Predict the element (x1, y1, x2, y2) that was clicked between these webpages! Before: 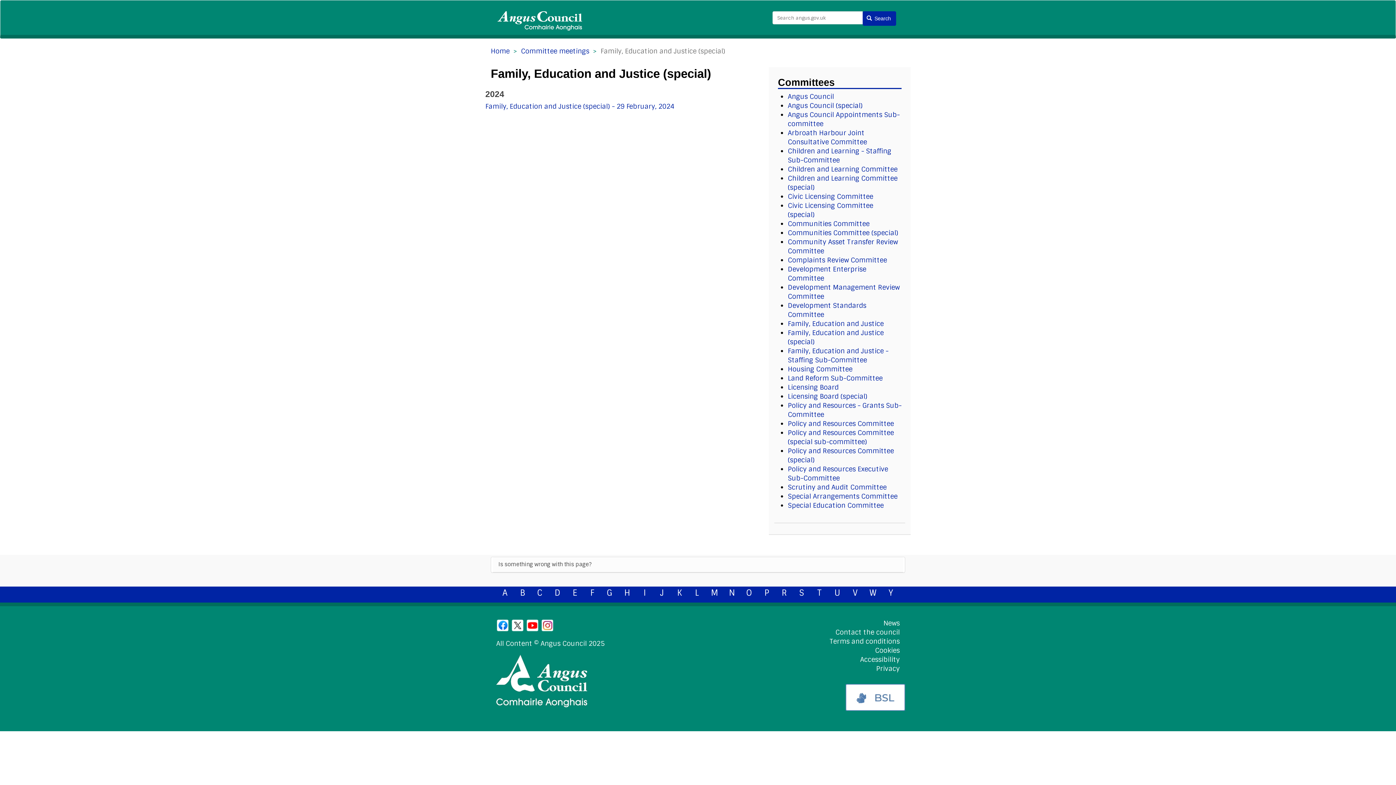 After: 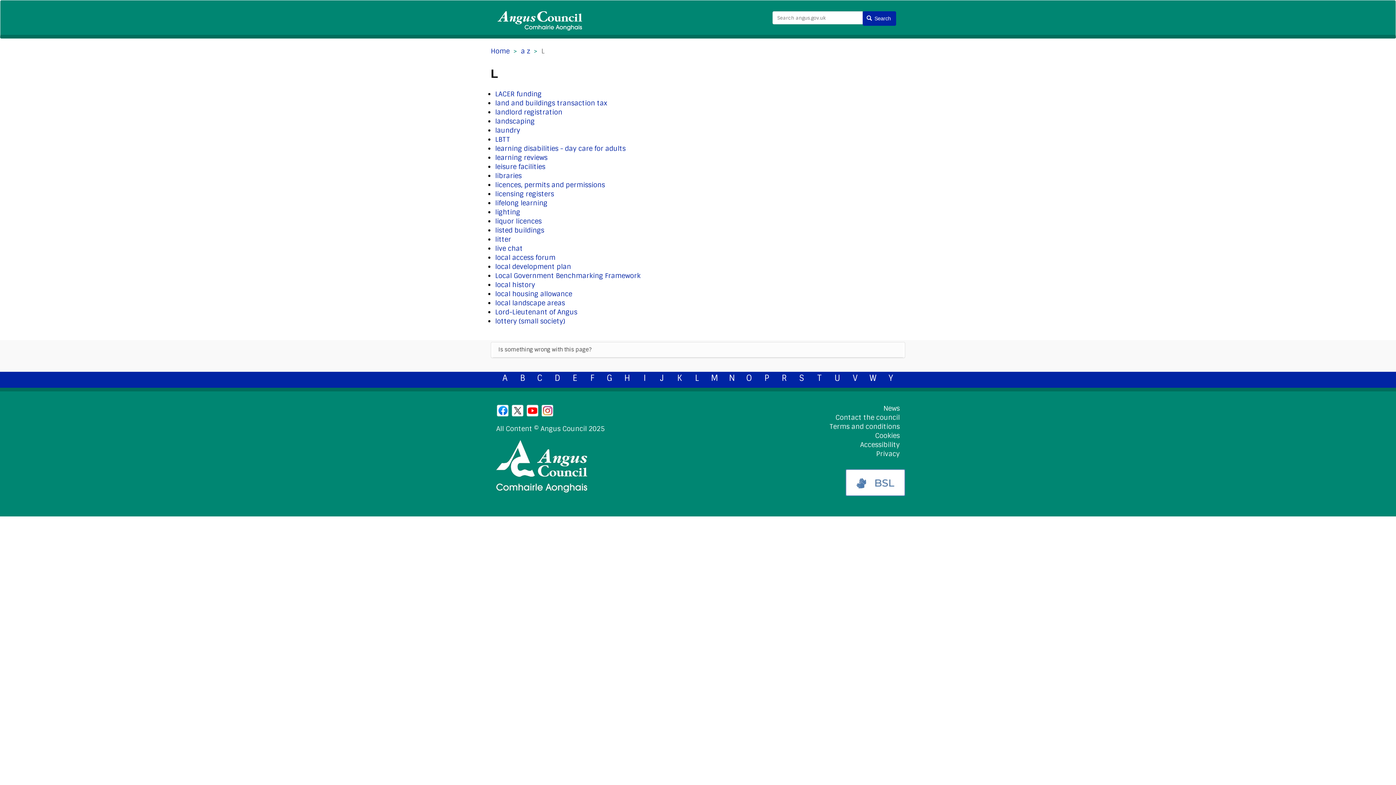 Action: bbox: (695, 588, 699, 598) label: L